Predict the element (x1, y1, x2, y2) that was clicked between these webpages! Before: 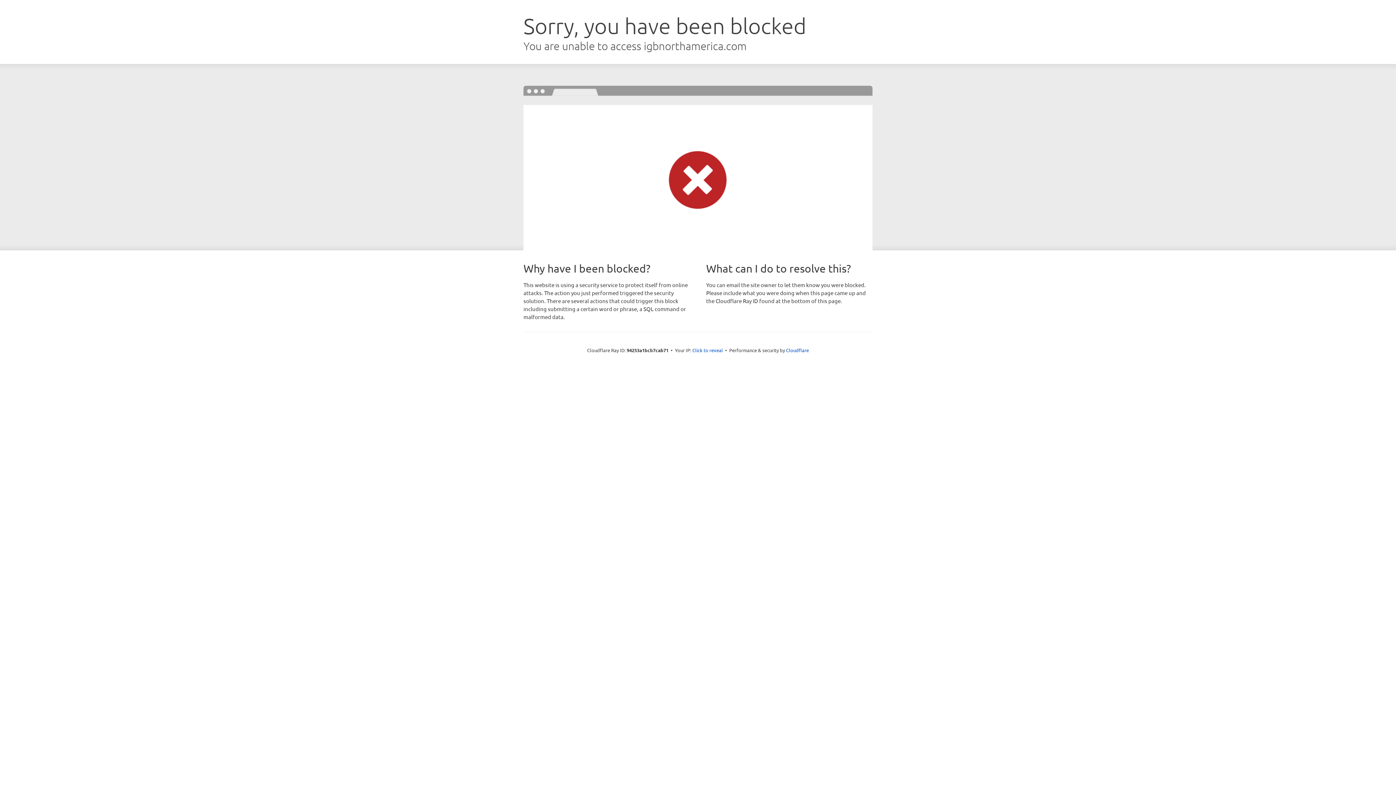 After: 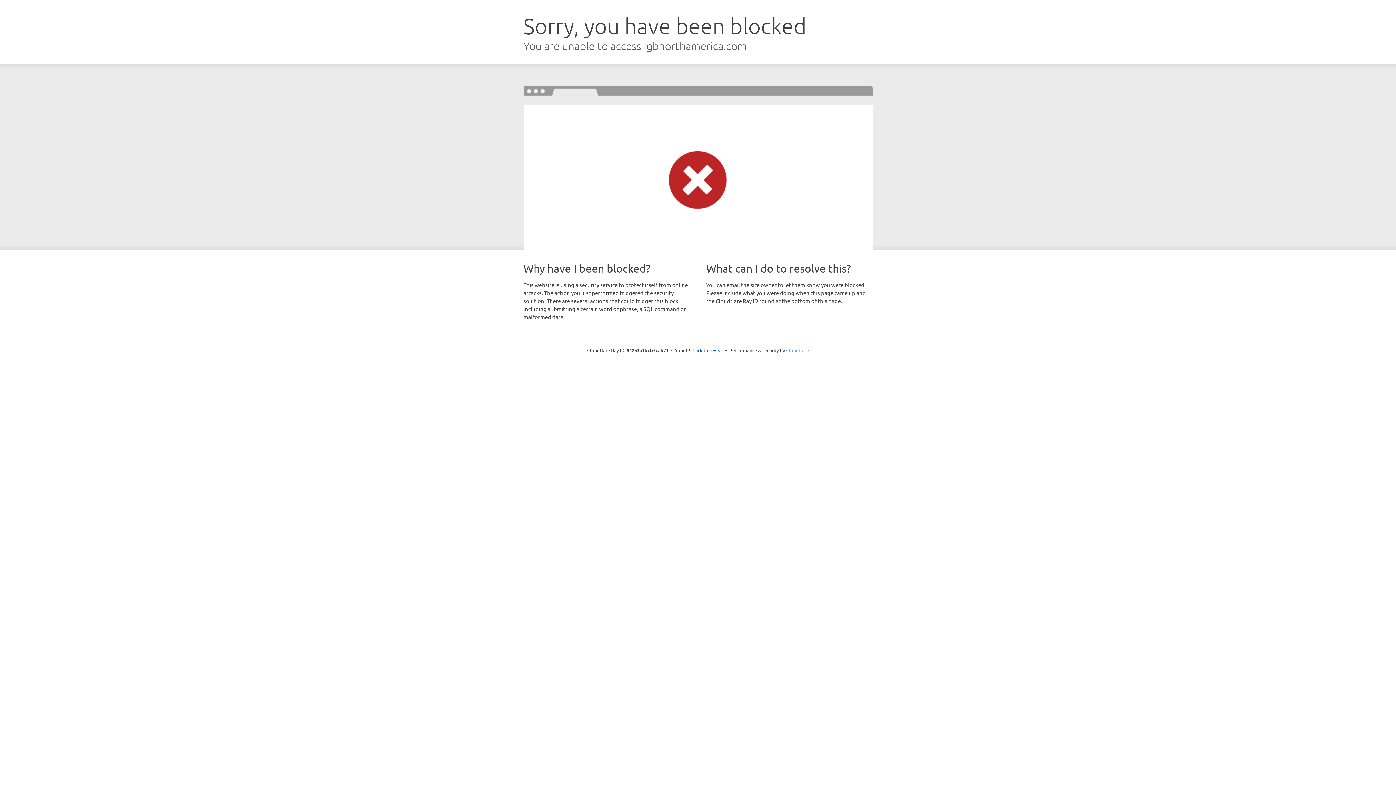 Action: label: Cloudflare bbox: (786, 347, 809, 353)